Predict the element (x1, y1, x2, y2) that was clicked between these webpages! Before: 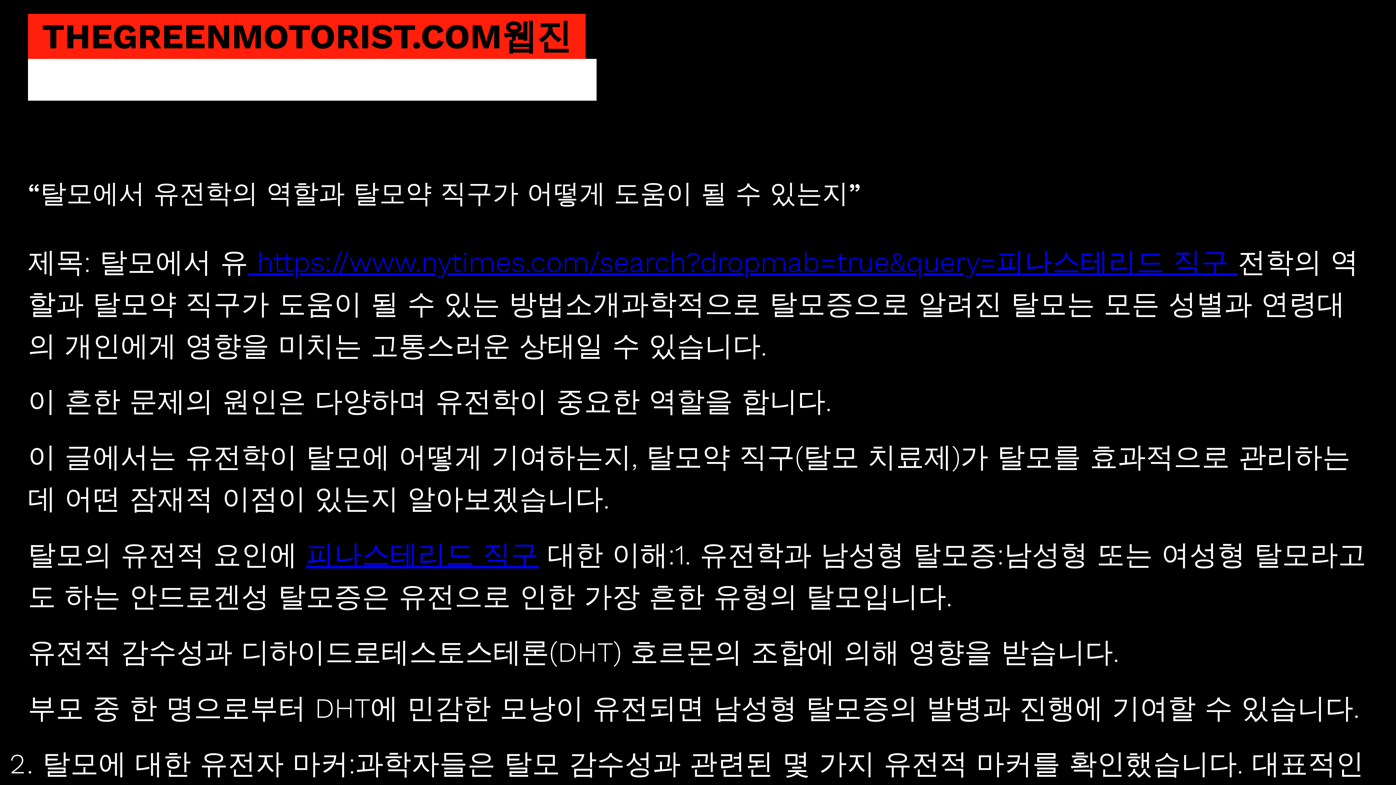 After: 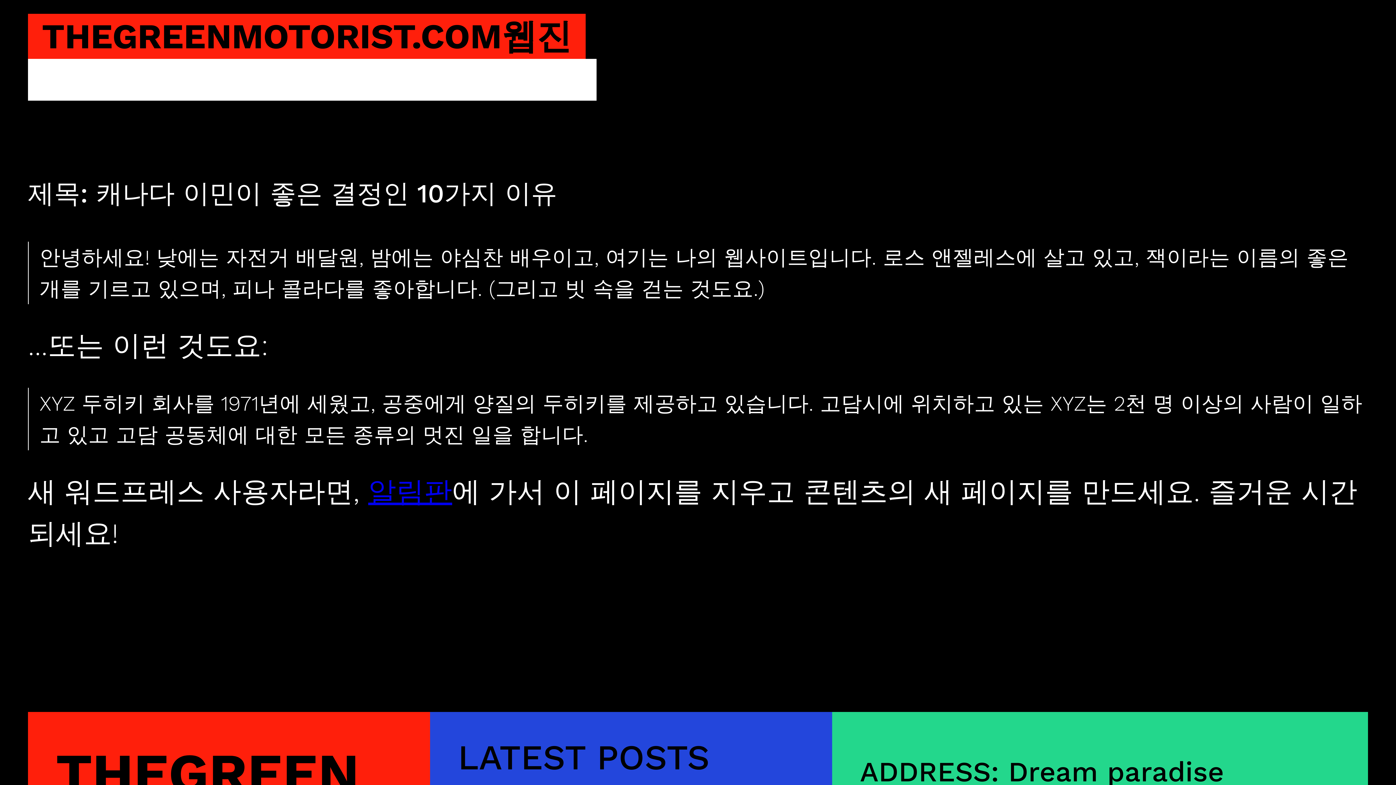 Action: bbox: (27, 59, 596, 100) label: 제목: 캐나다 이민이 좋은 결정인 10가지 이유